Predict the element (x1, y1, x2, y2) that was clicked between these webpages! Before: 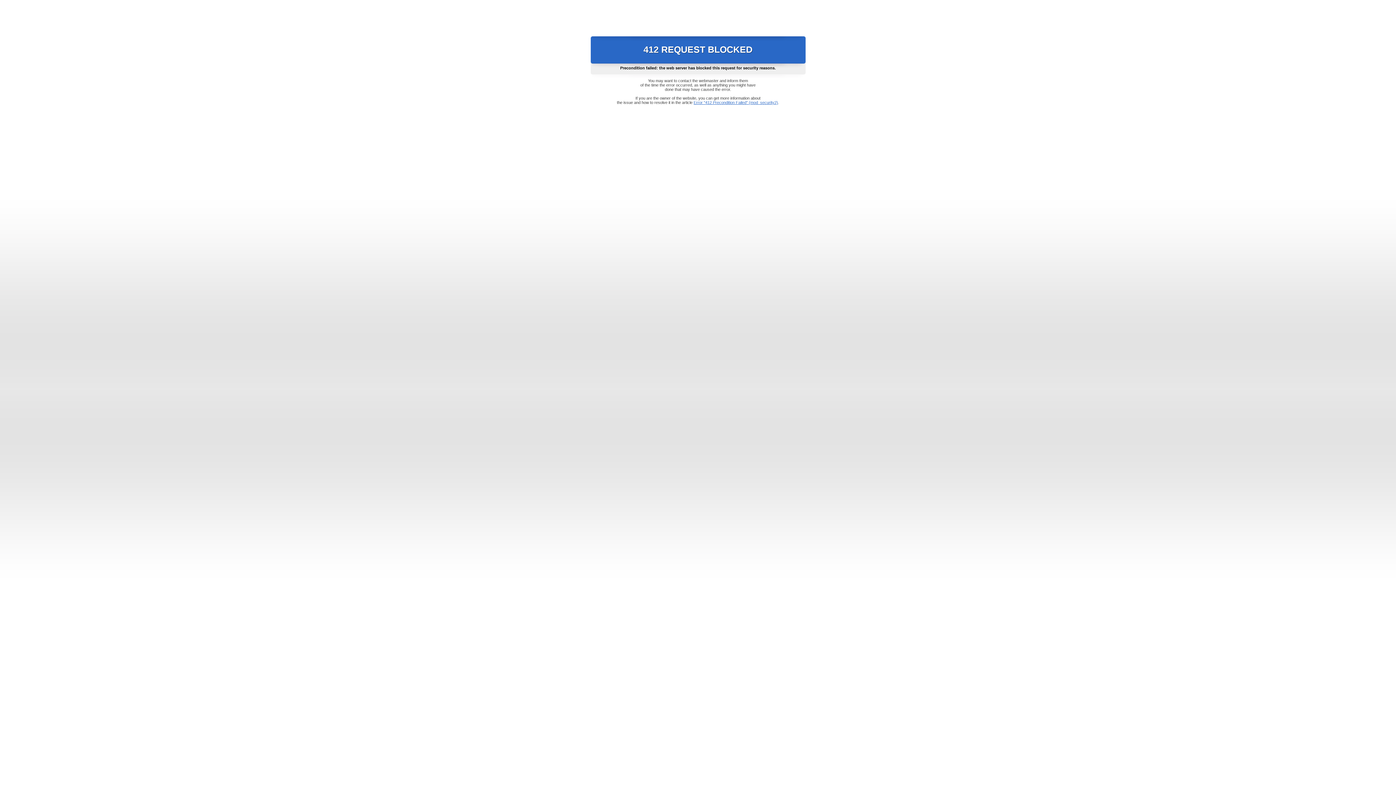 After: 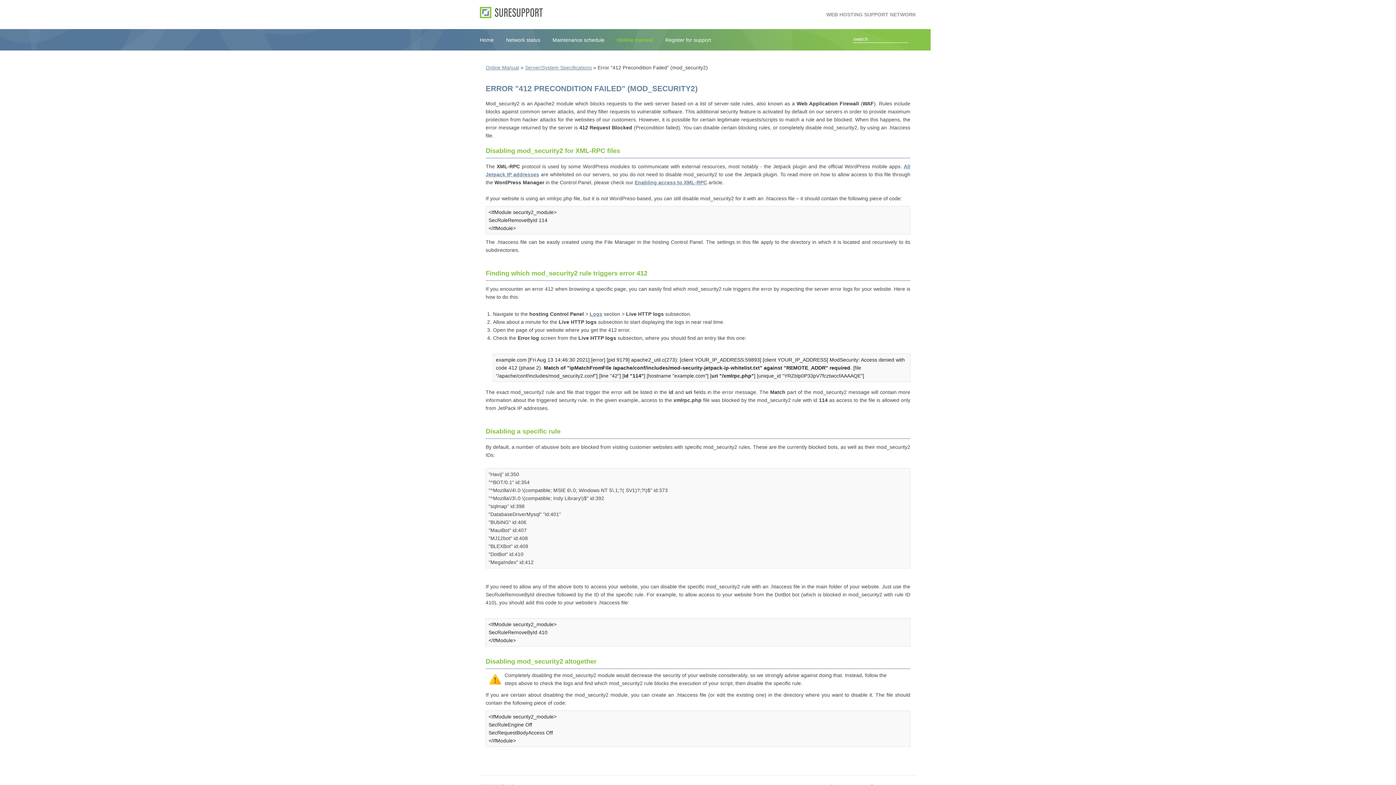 Action: label: Error "412 Precondition Failed" (mod_security2) bbox: (693, 100, 778, 104)